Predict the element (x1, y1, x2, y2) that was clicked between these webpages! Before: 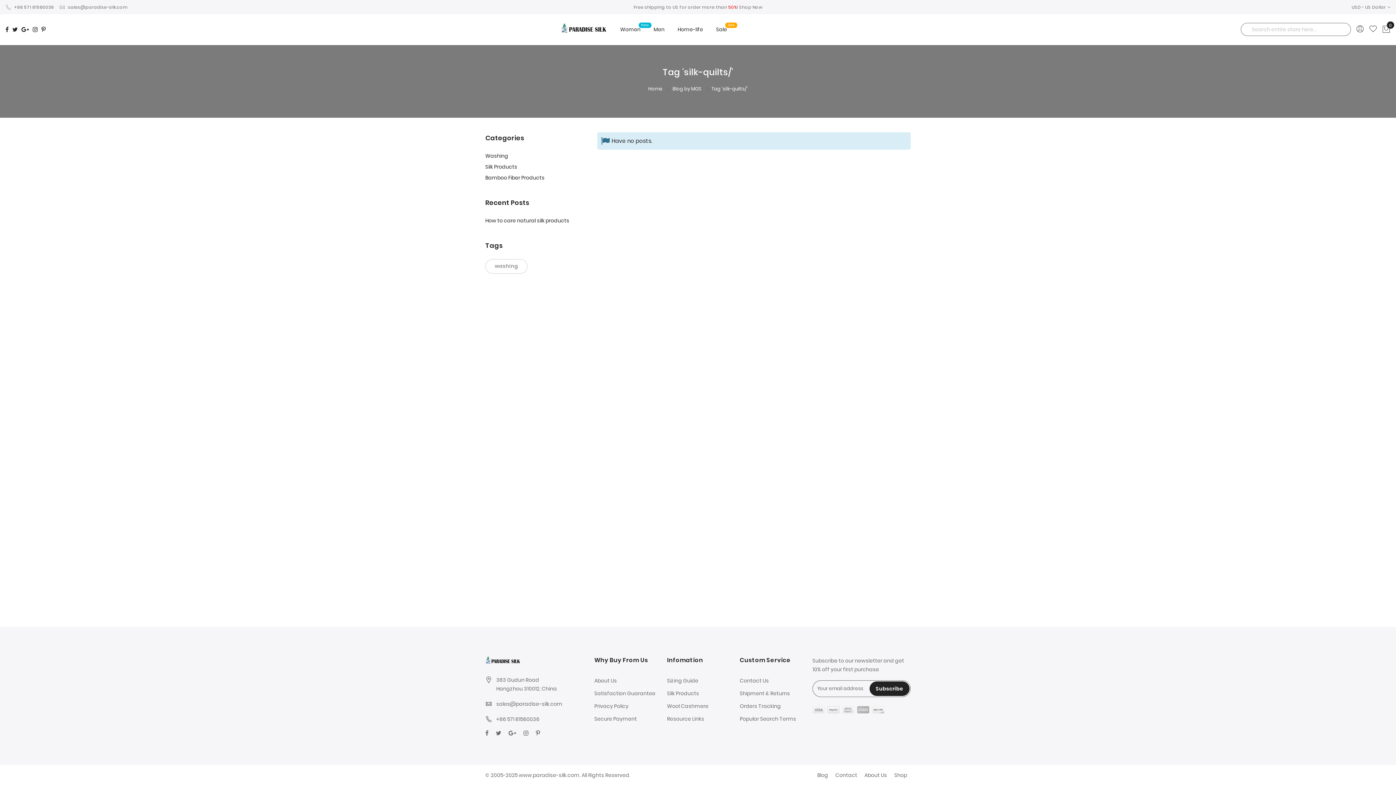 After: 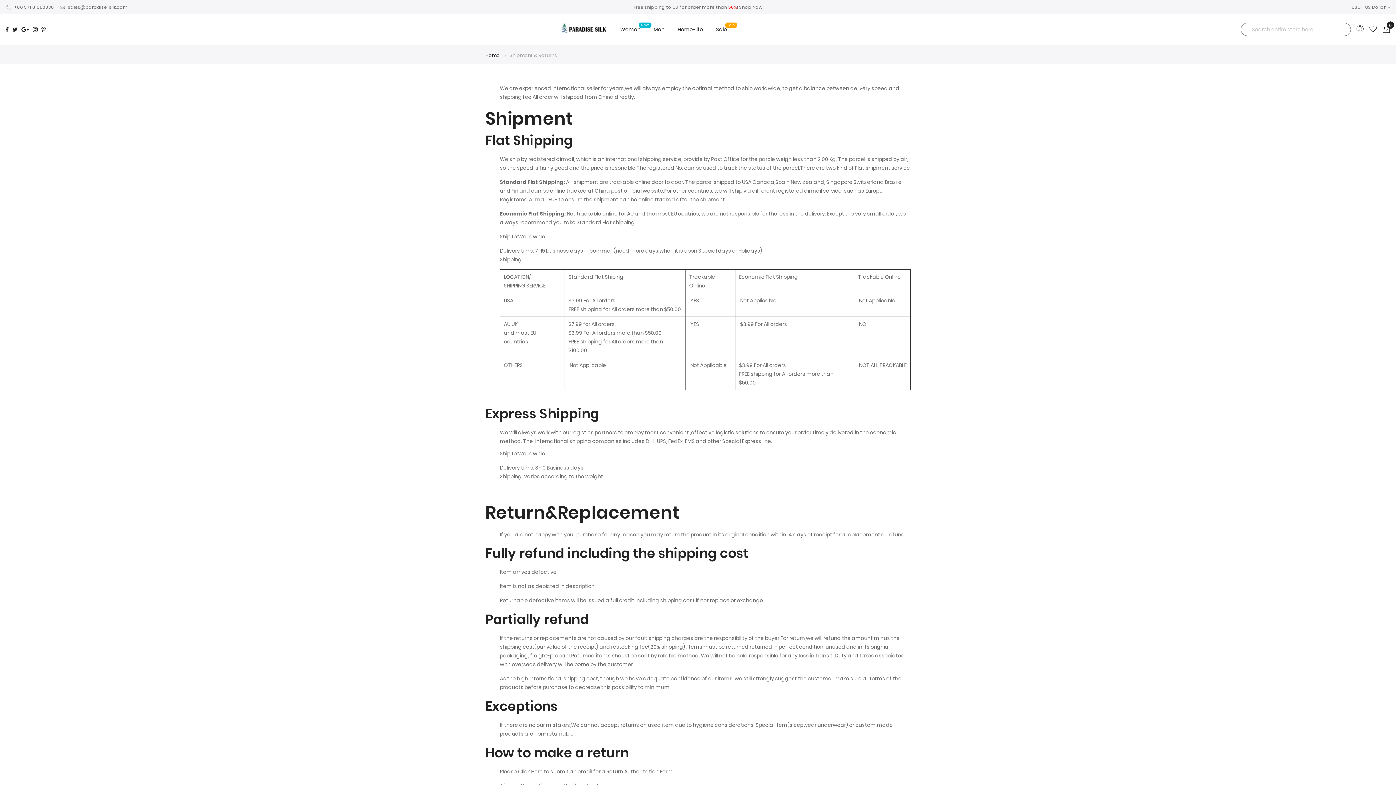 Action: label: Shipment & Returns bbox: (740, 690, 790, 697)